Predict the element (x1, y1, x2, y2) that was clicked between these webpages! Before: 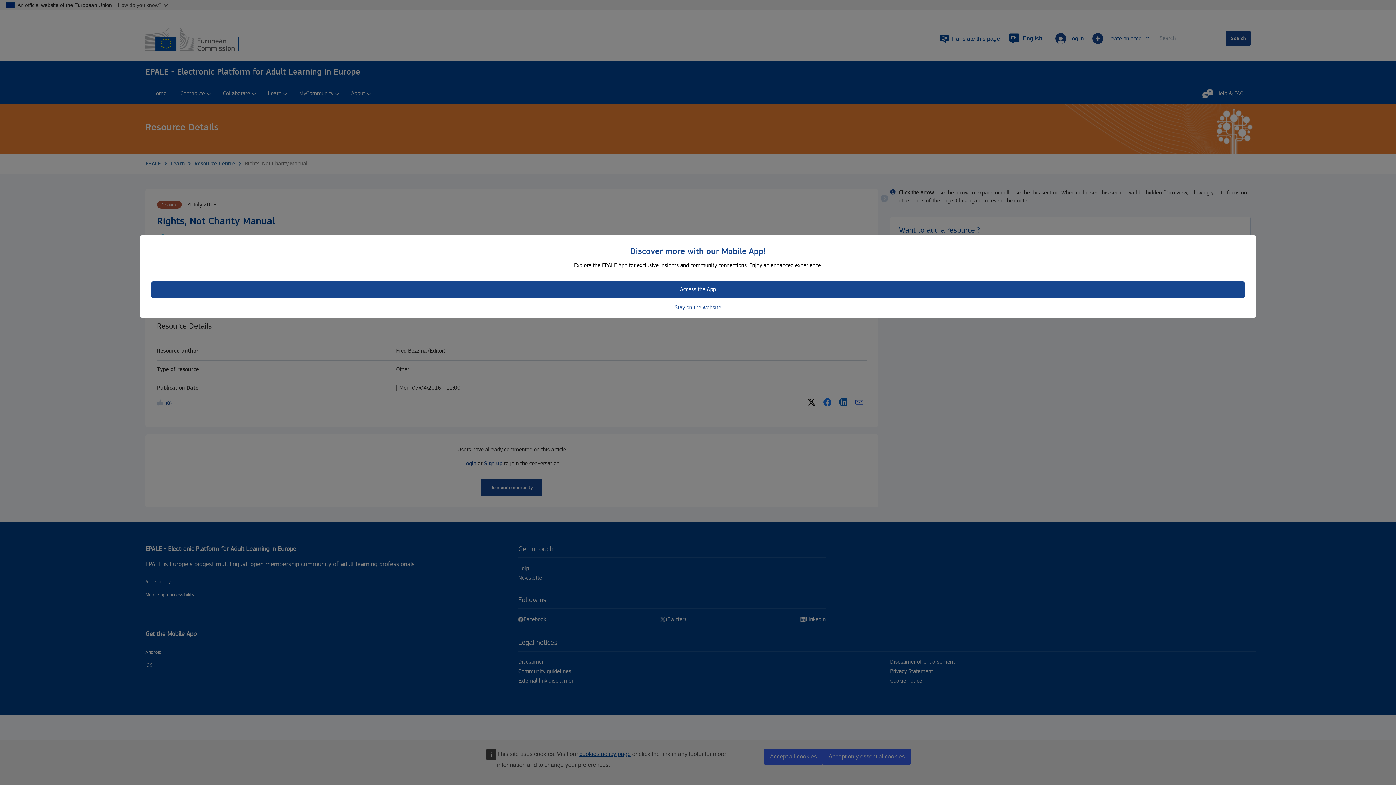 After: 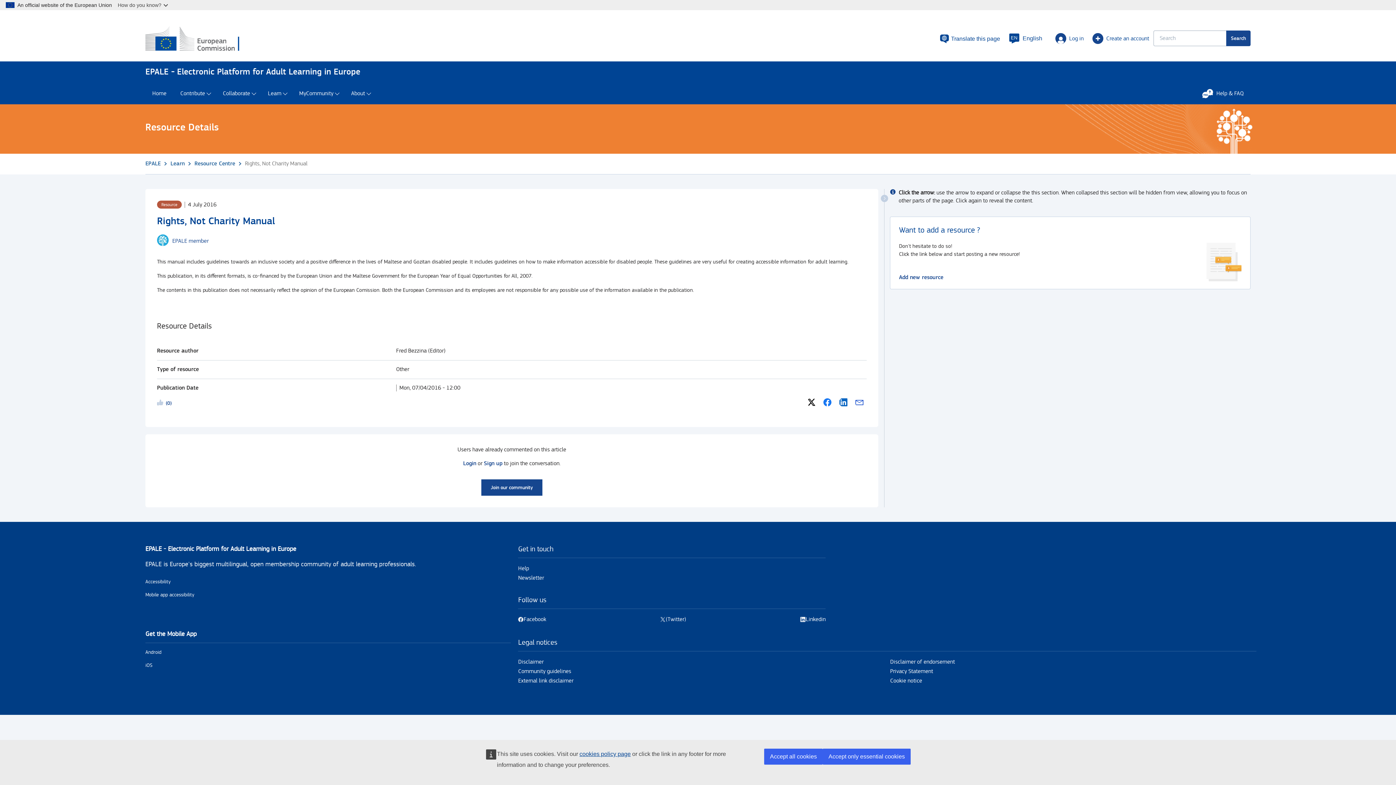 Action: bbox: (151, 304, 1245, 312) label: Stay on the website